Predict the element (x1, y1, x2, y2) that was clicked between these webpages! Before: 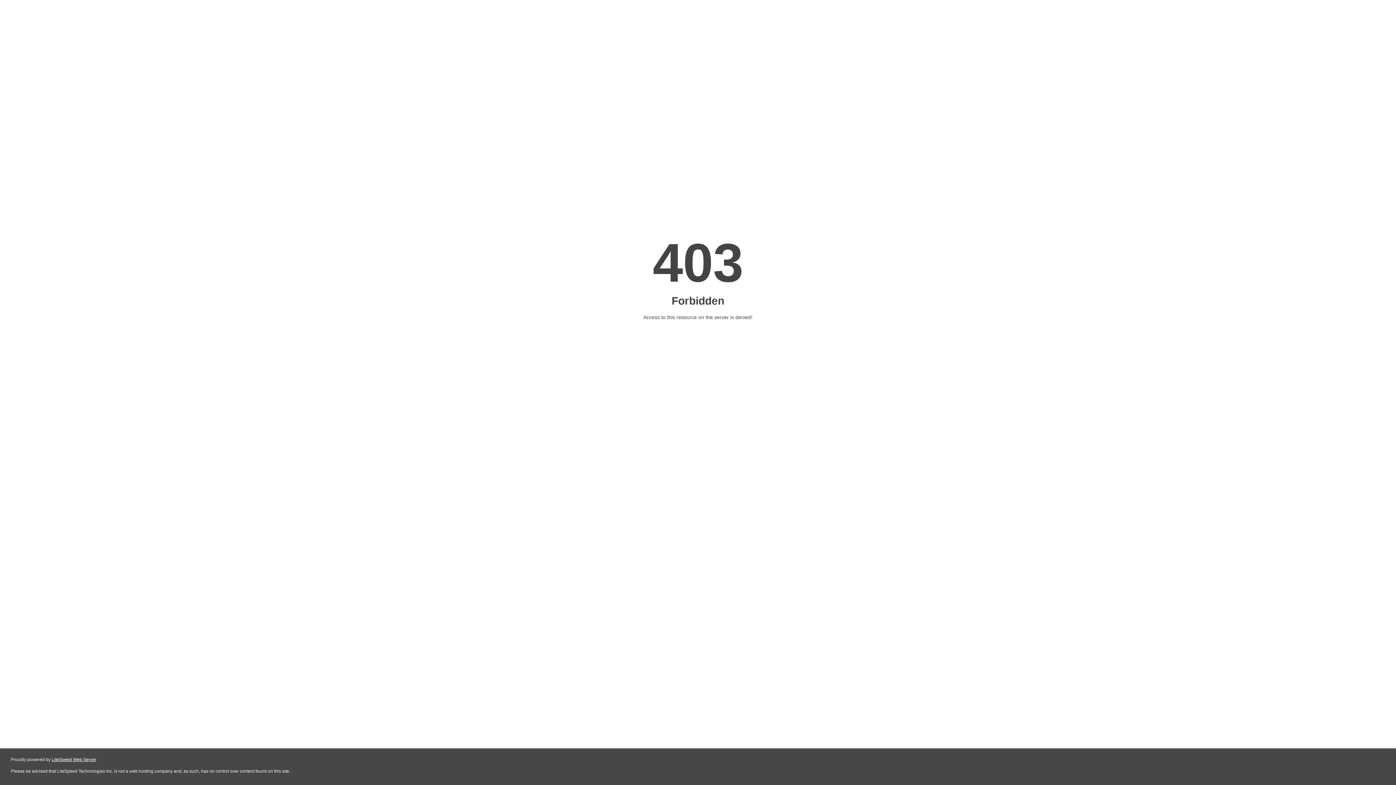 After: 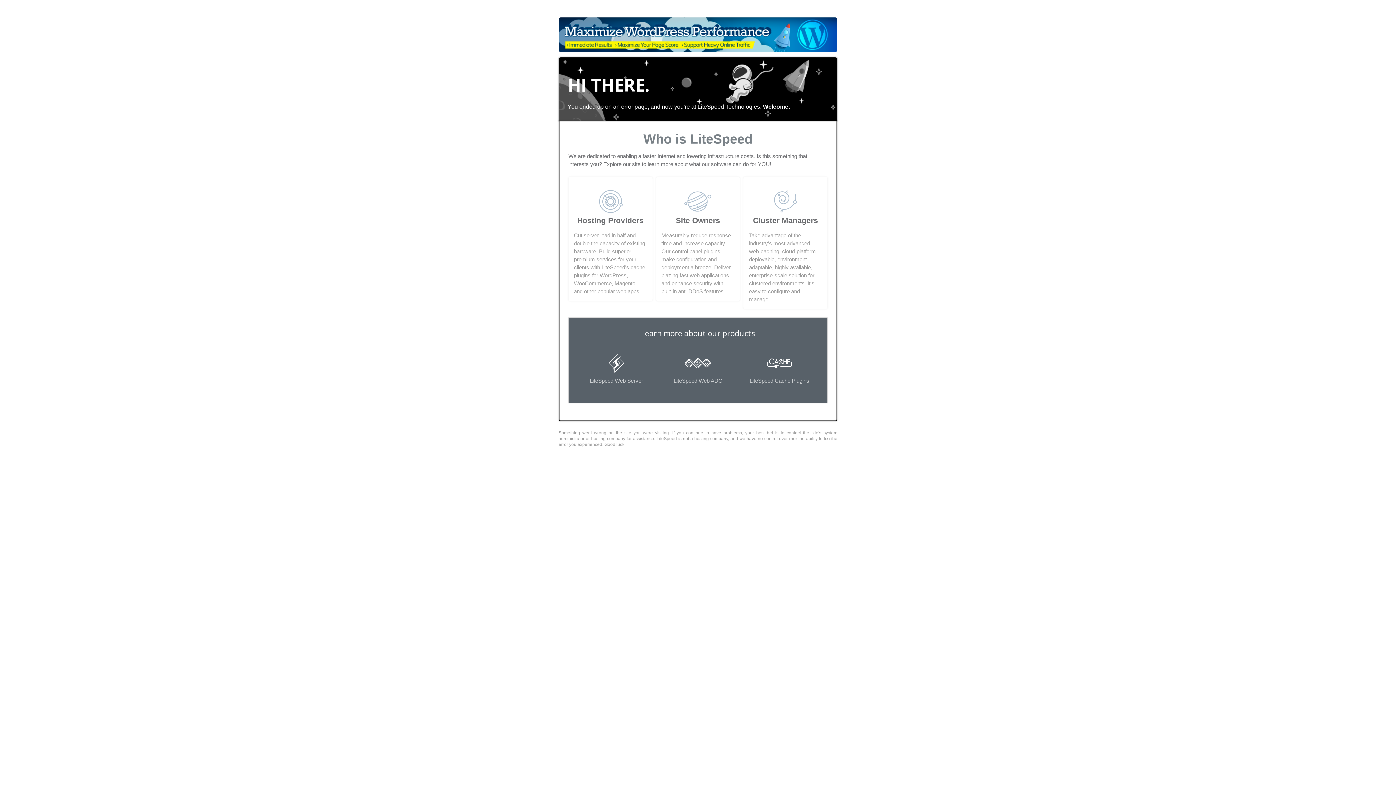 Action: bbox: (51, 757, 96, 762) label: LiteSpeed Web Server